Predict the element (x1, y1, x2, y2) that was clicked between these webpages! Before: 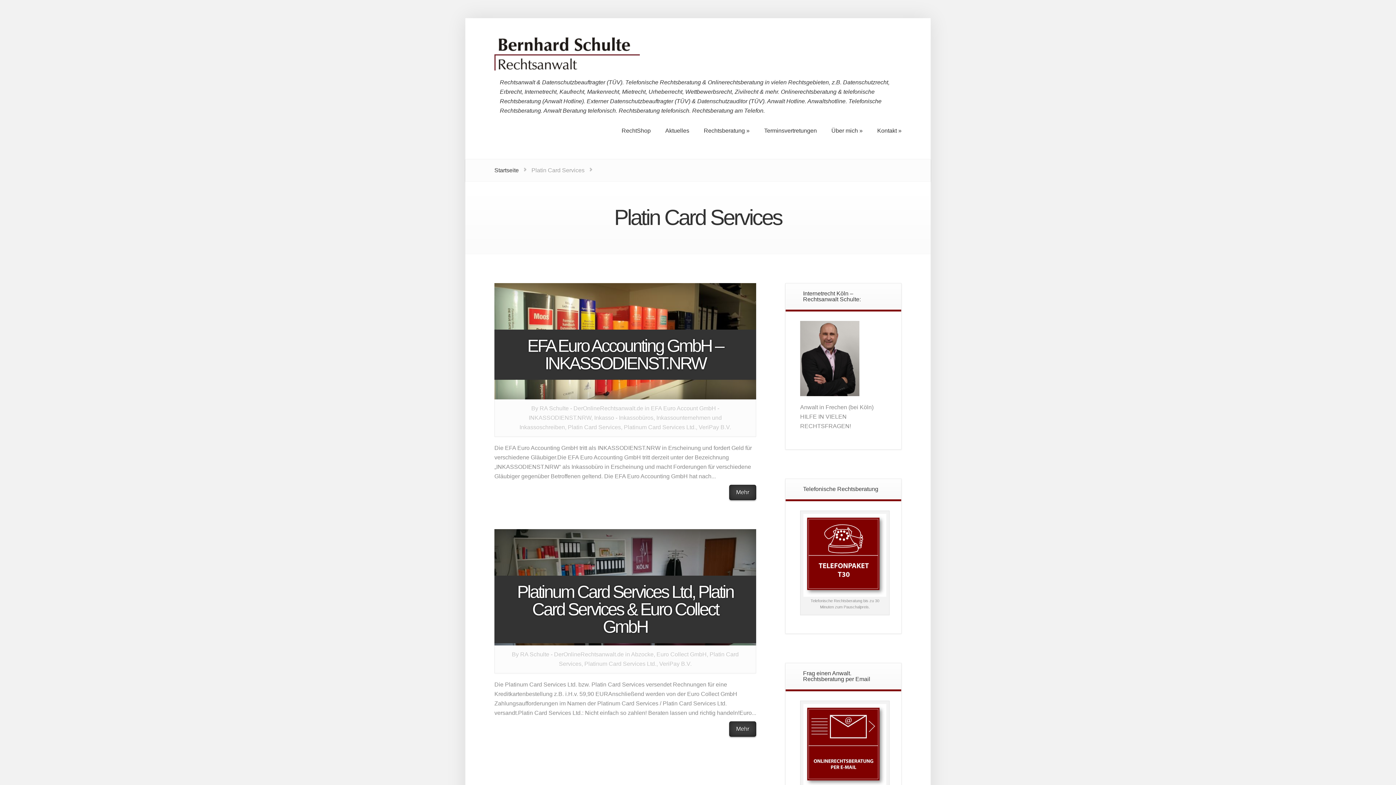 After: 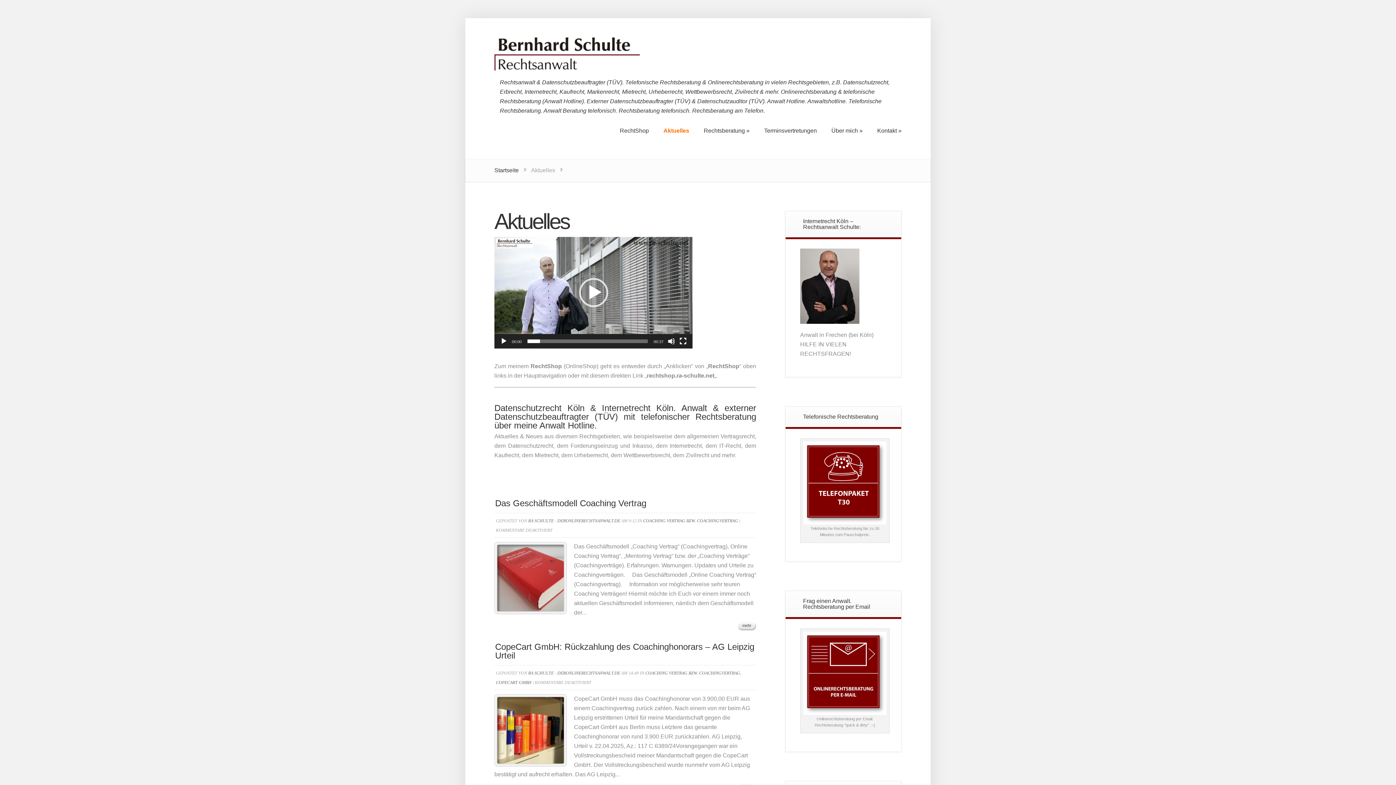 Action: label: Startseite bbox: (494, 167, 518, 173)